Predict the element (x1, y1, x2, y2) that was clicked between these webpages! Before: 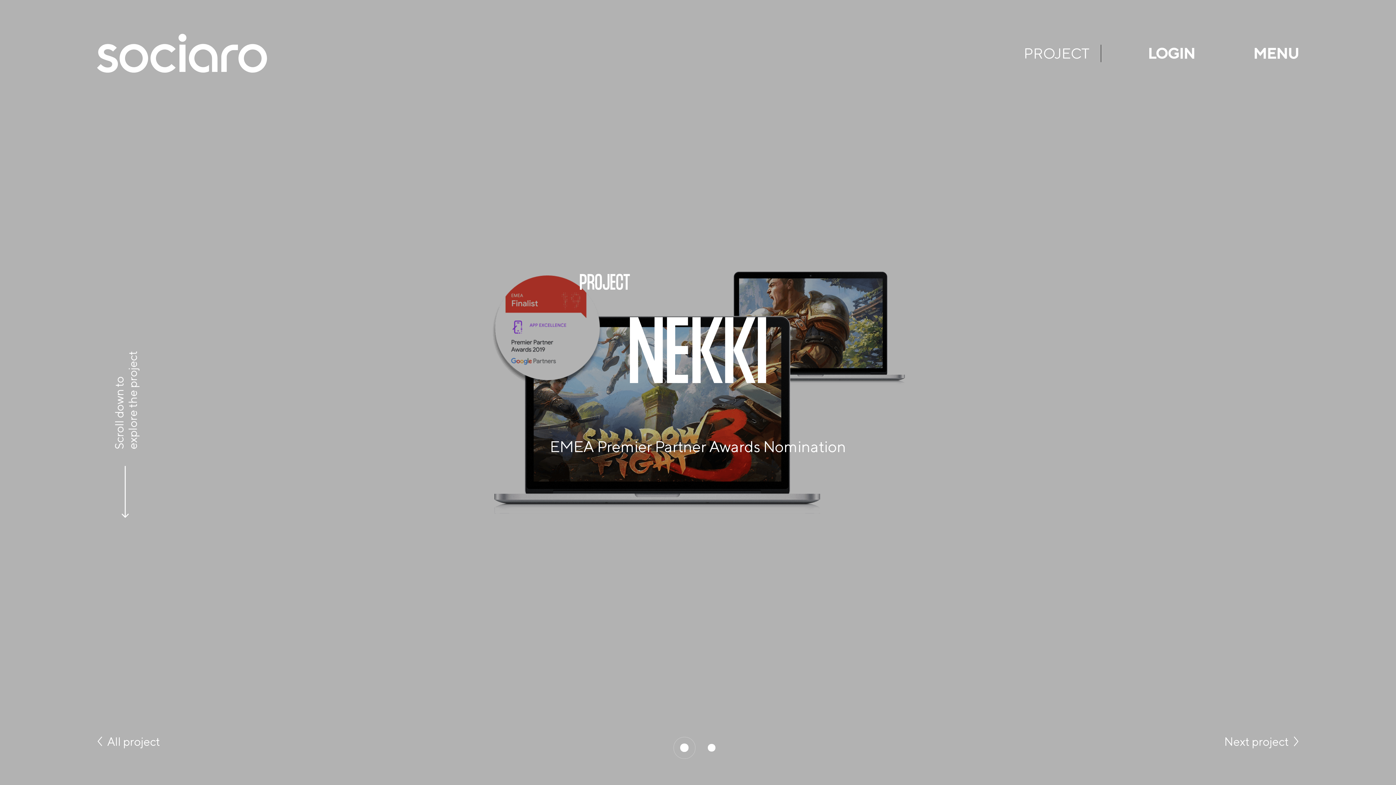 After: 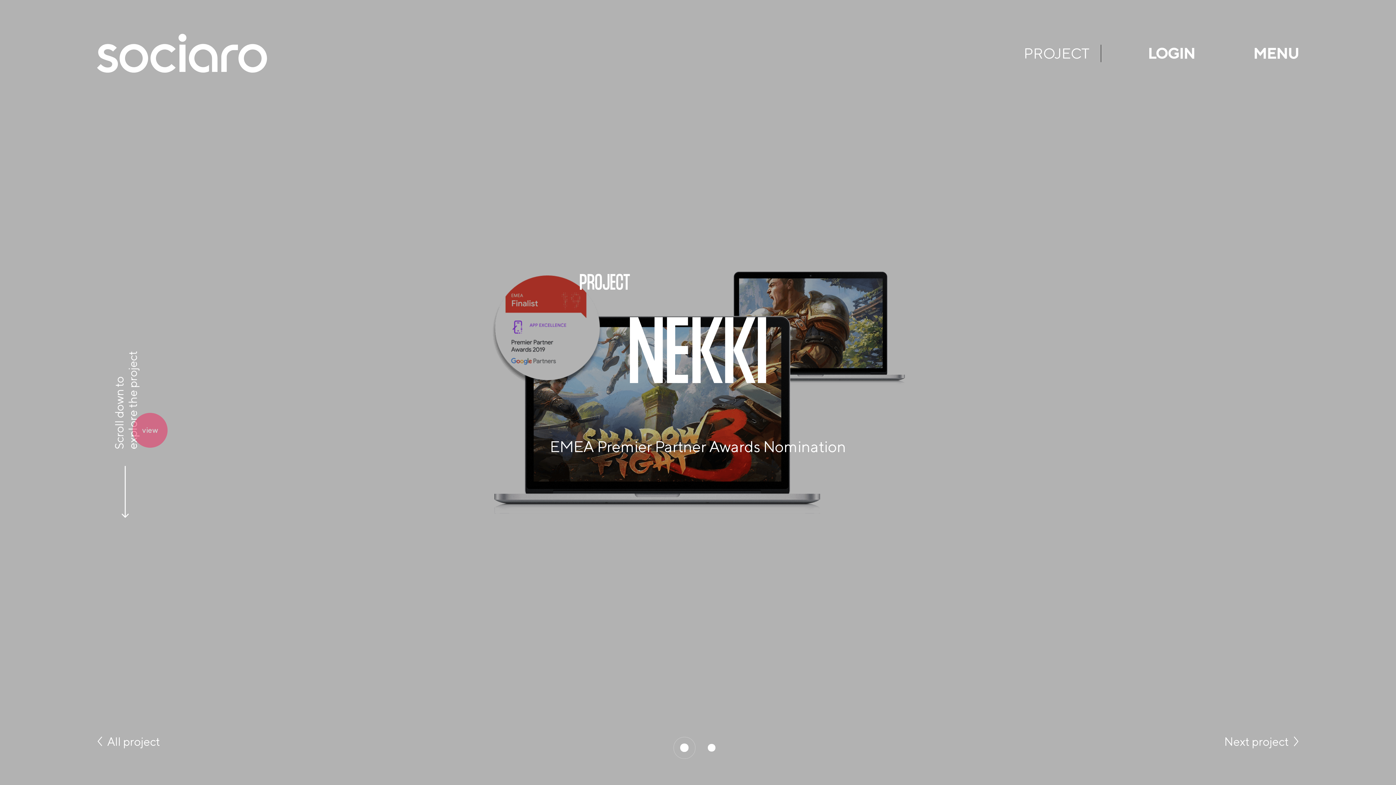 Action: label: Scroll down to
explore the project bbox: (112, 351, 164, 486)